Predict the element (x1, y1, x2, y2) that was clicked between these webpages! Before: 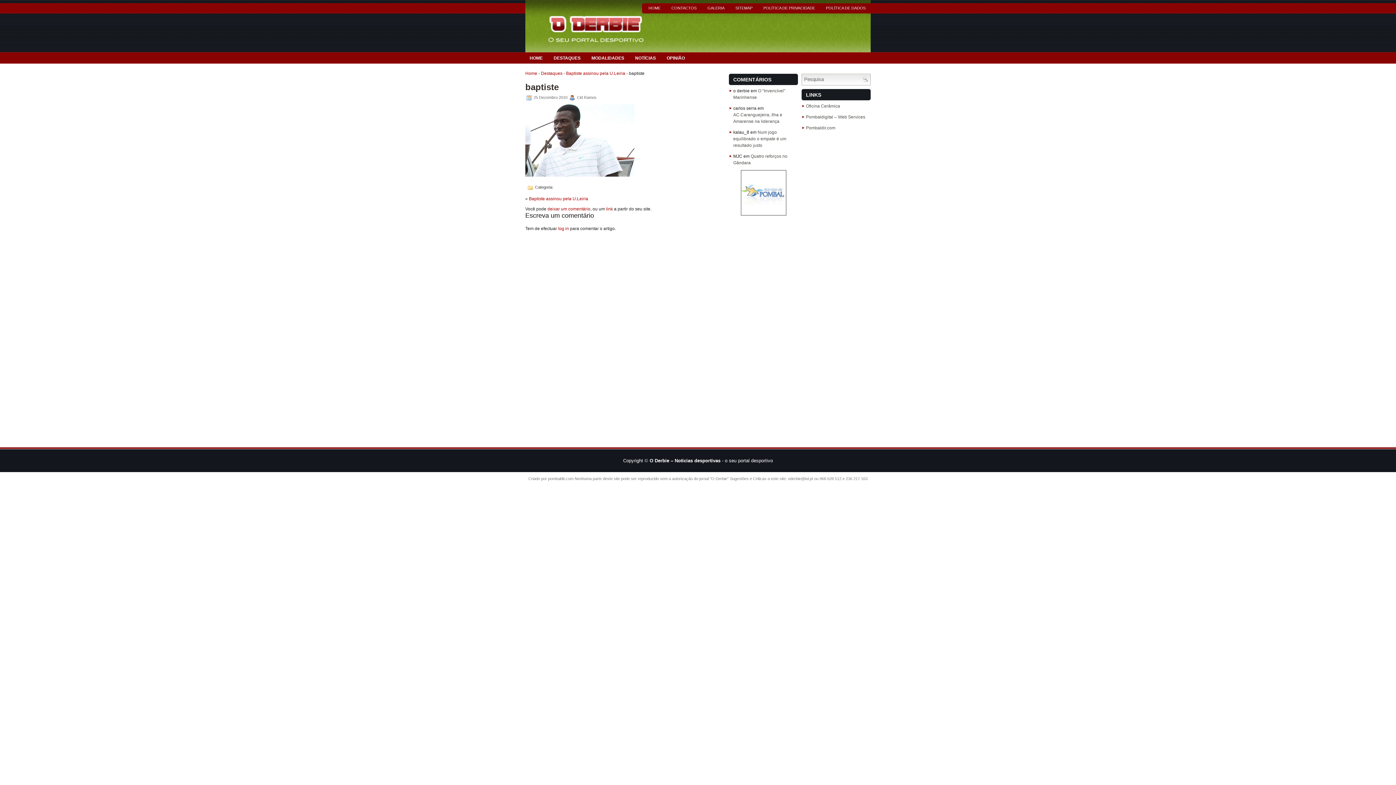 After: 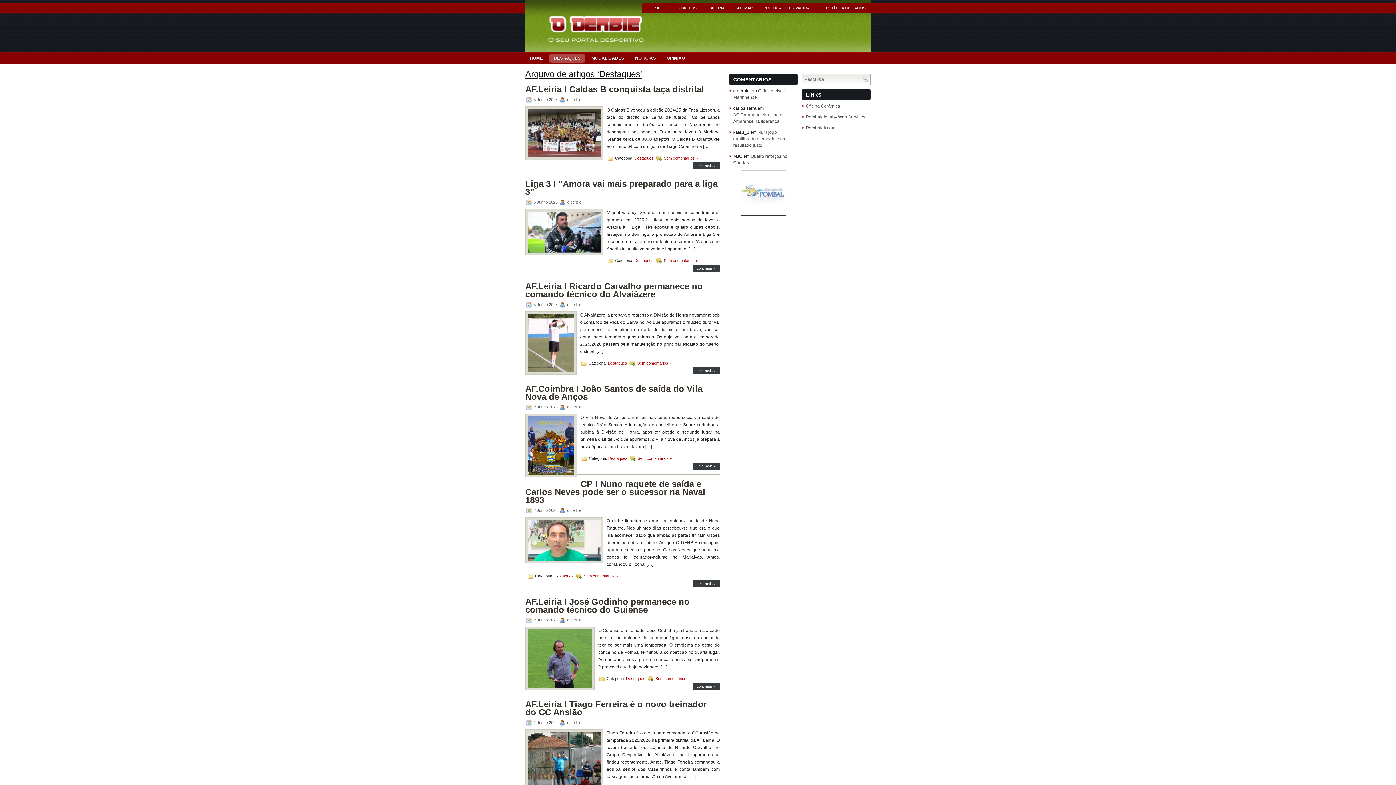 Action: label: DESTAQUES bbox: (549, 53, 585, 62)